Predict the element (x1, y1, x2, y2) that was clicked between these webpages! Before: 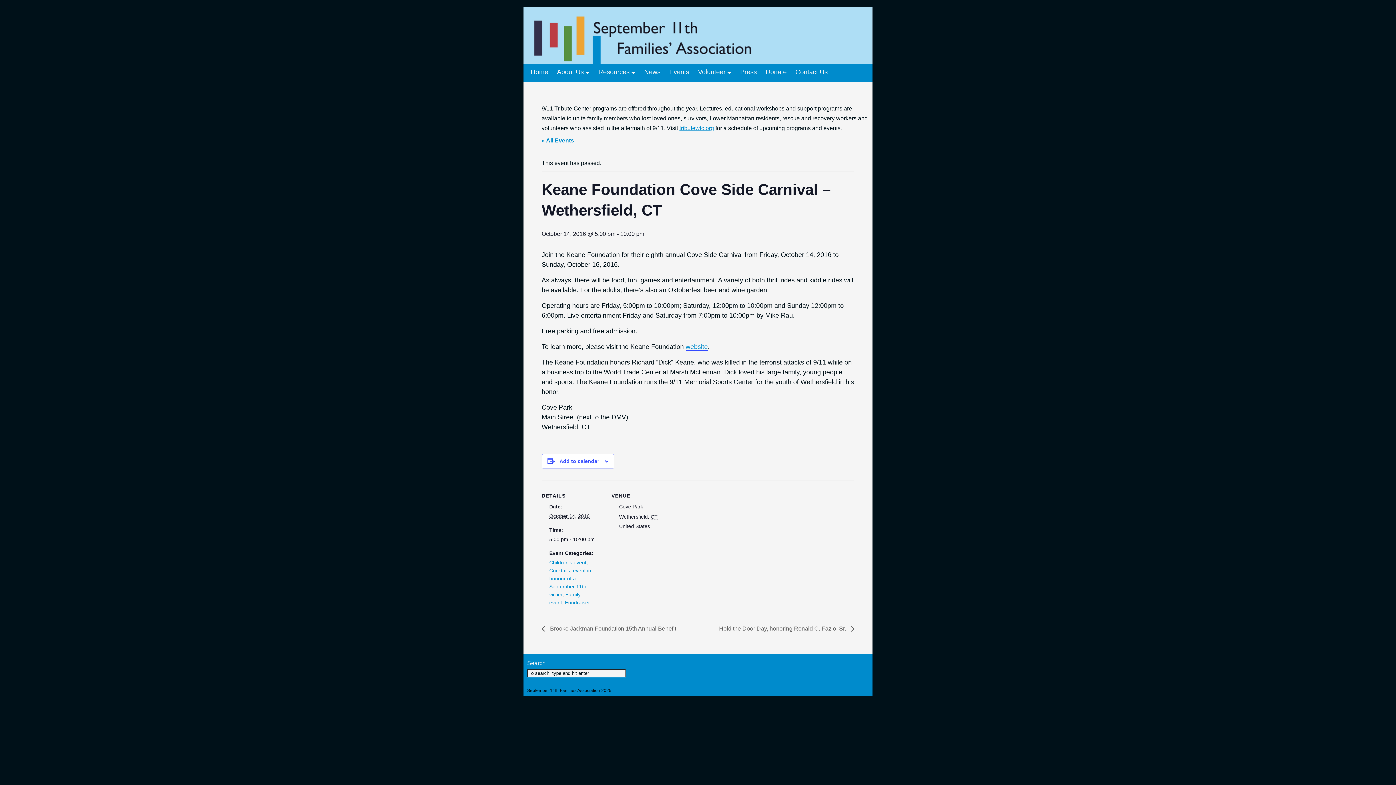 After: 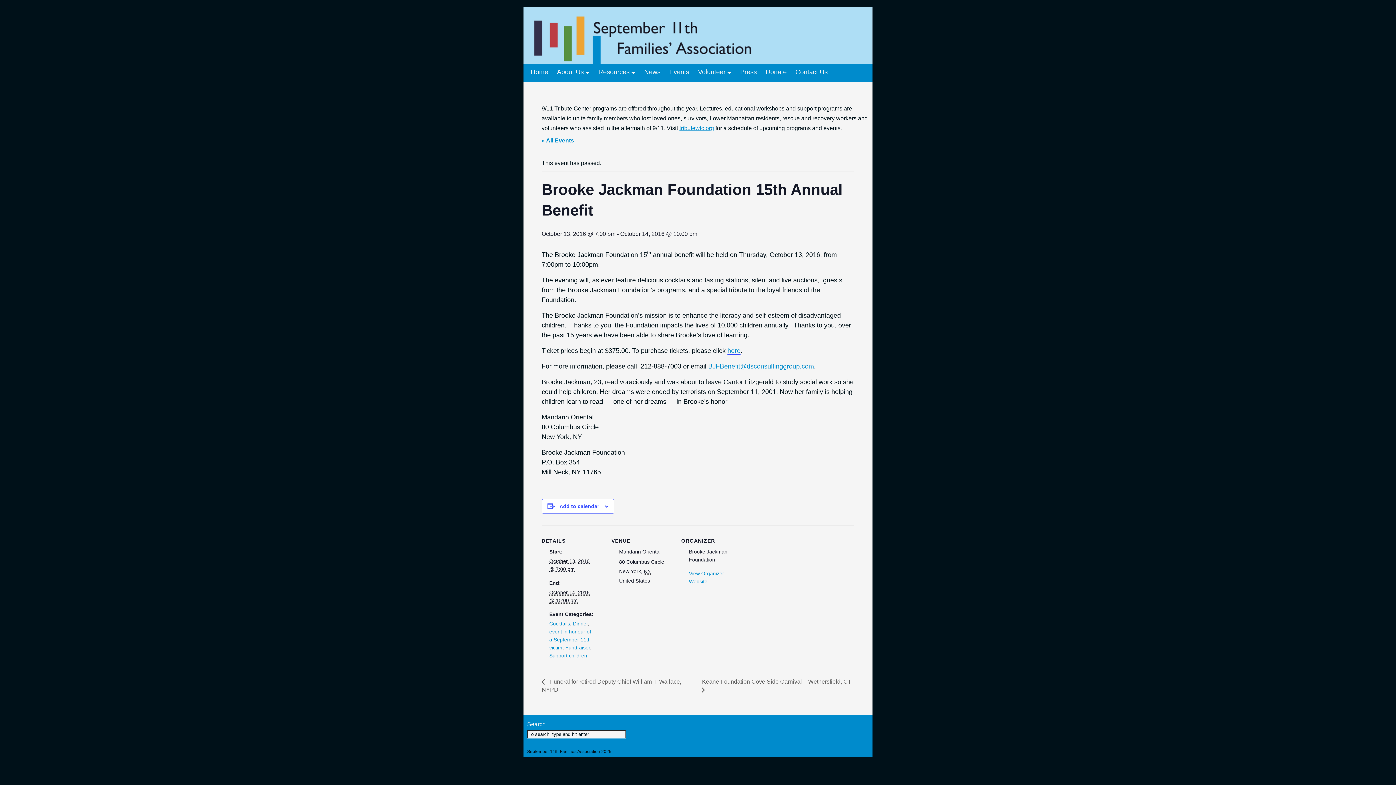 Action: label:  Brooke Jackman Foundation 15th Annual Benefit bbox: (541, 625, 680, 631)